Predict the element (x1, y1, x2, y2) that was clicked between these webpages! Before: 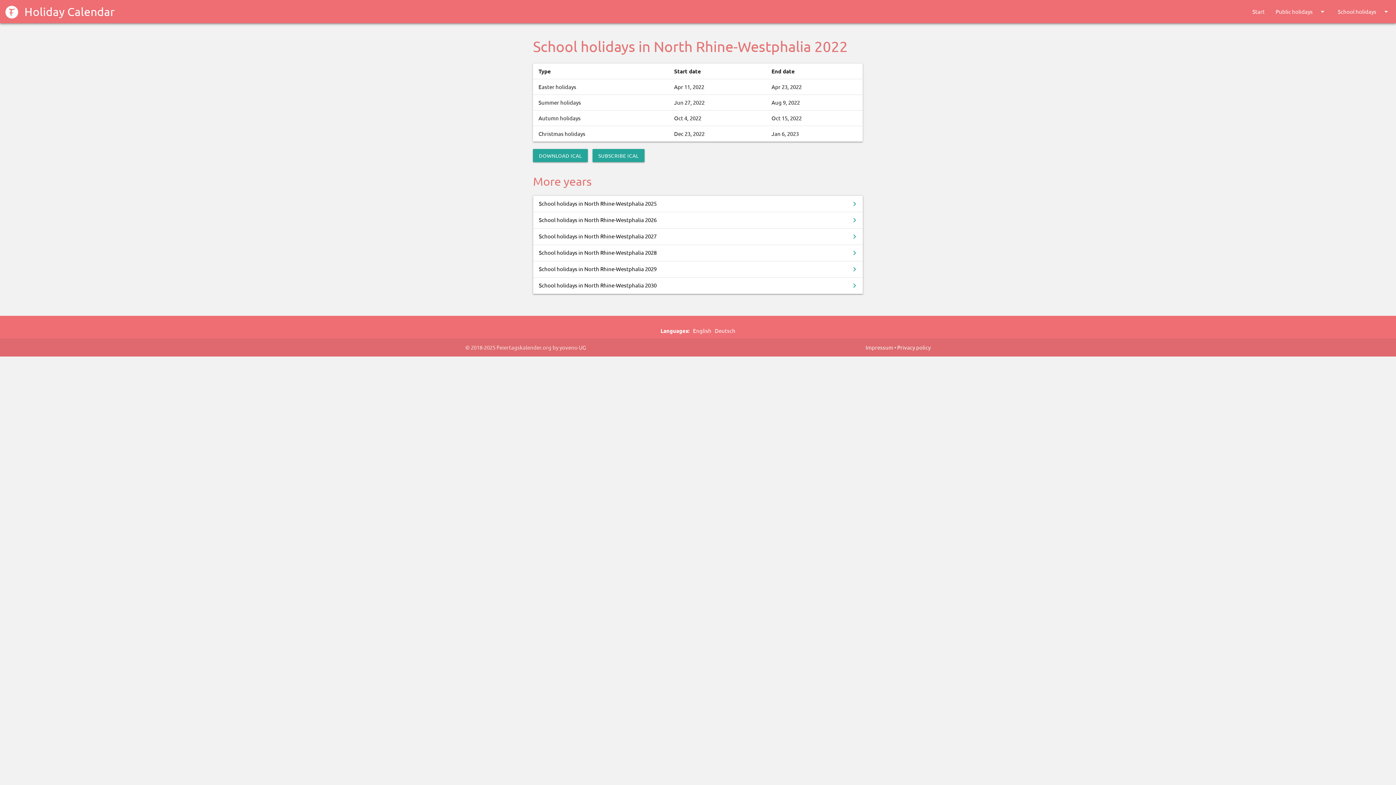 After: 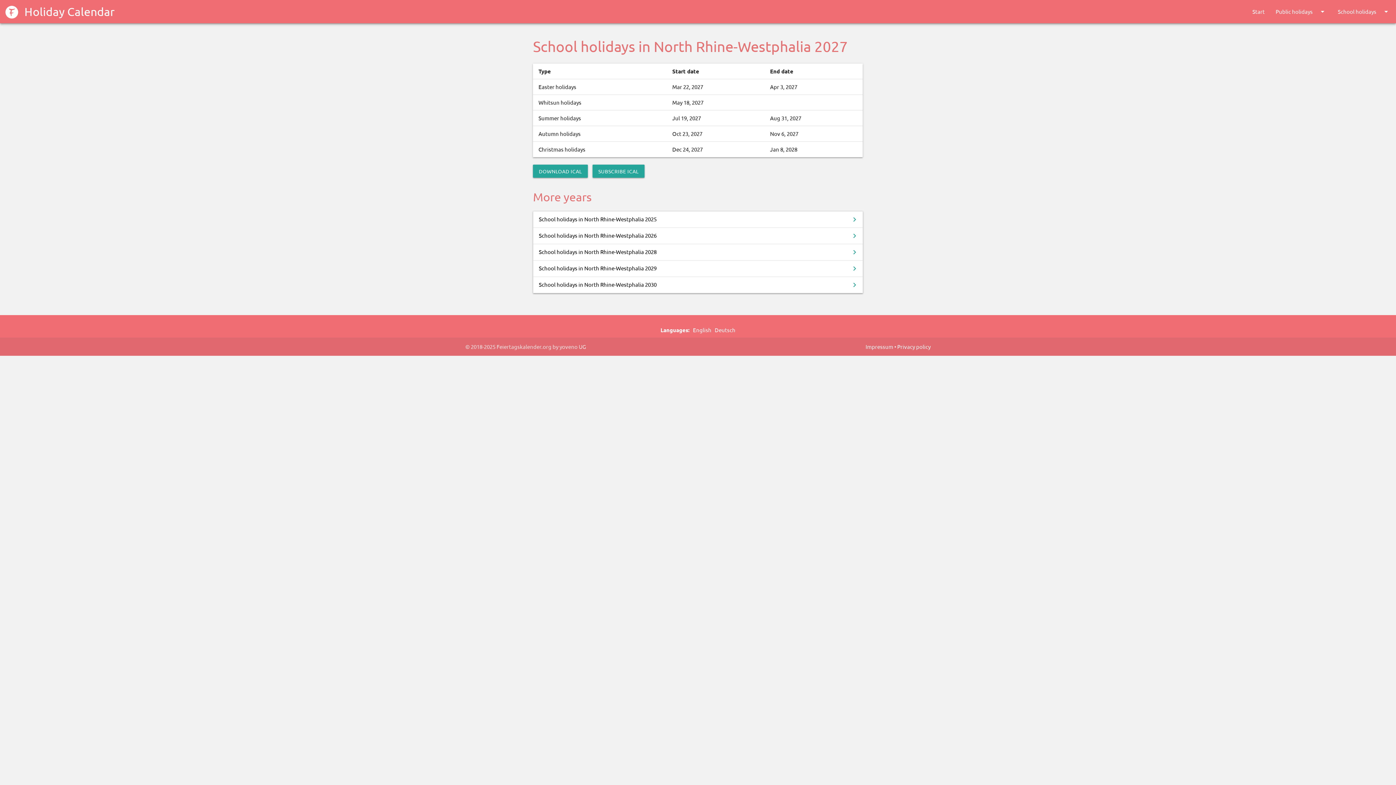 Action: label: School holidays in North Rhine-Westphalia 2027
chevron_right bbox: (533, 228, 862, 244)